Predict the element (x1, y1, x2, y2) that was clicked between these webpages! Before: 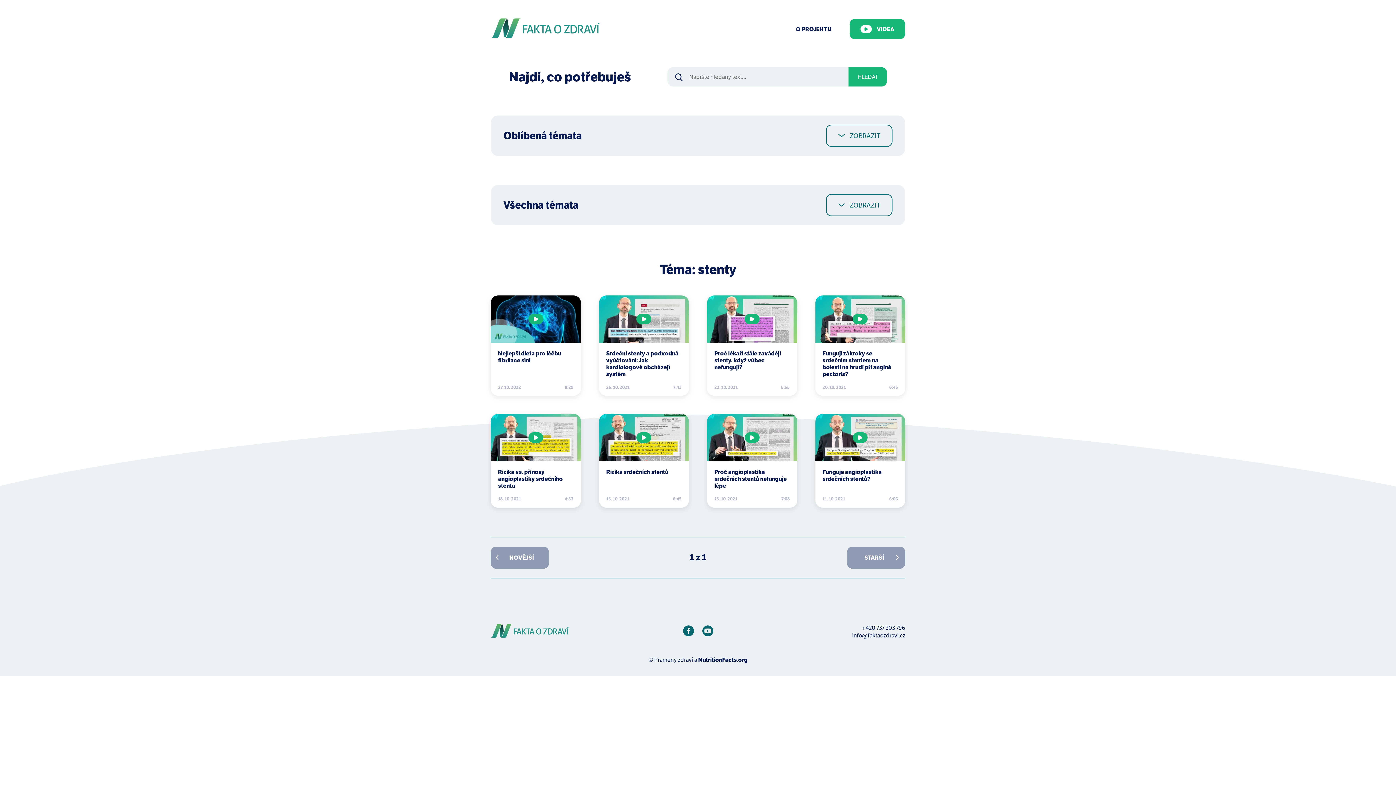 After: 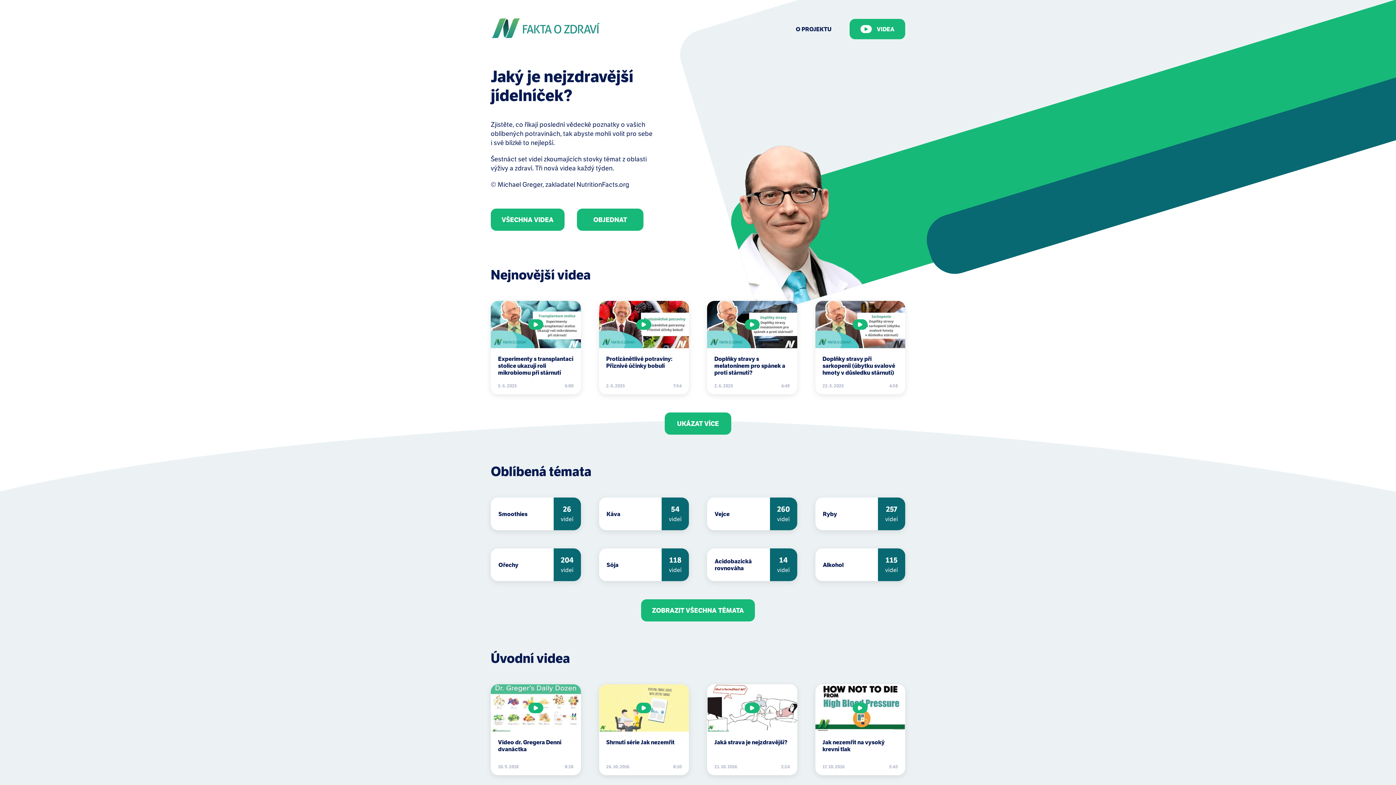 Action: bbox: (490, 18, 600, 40)